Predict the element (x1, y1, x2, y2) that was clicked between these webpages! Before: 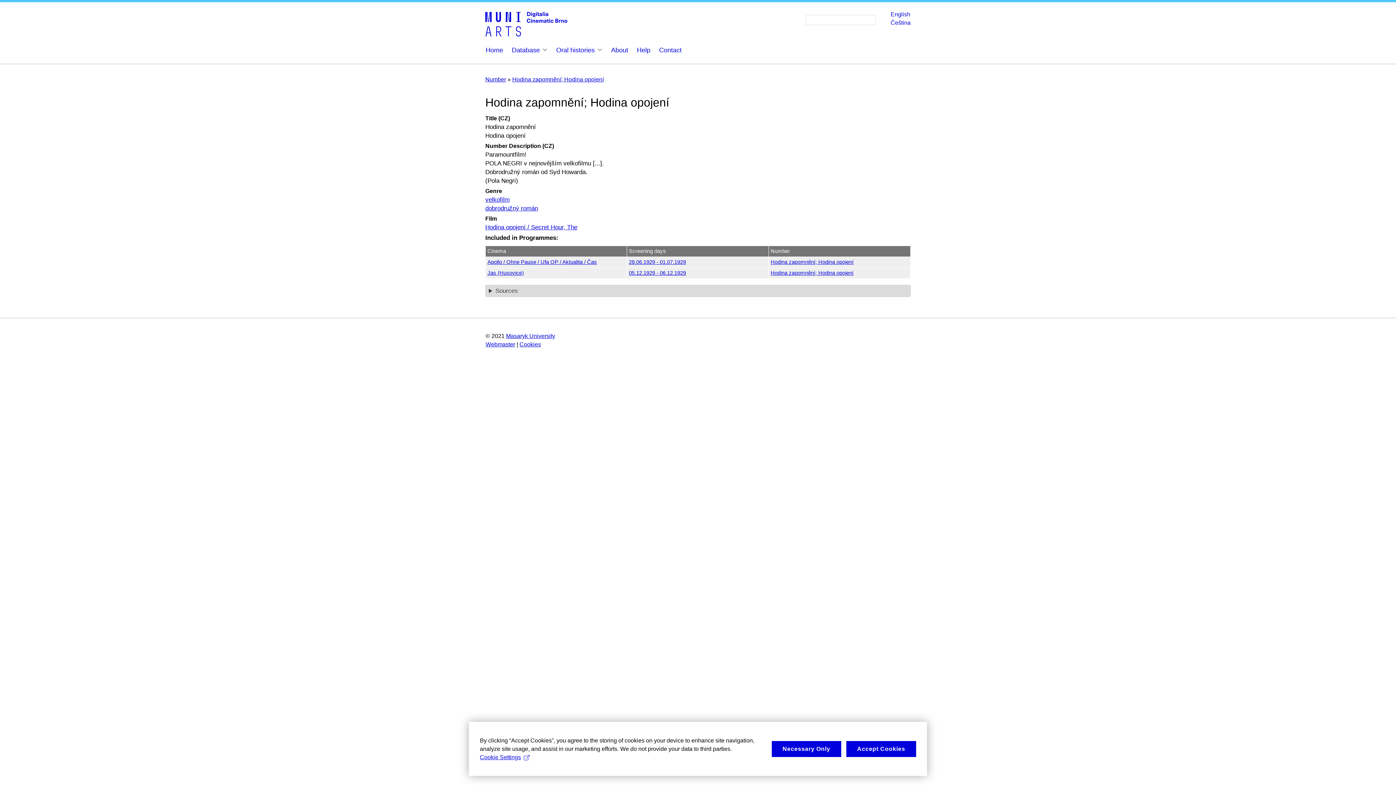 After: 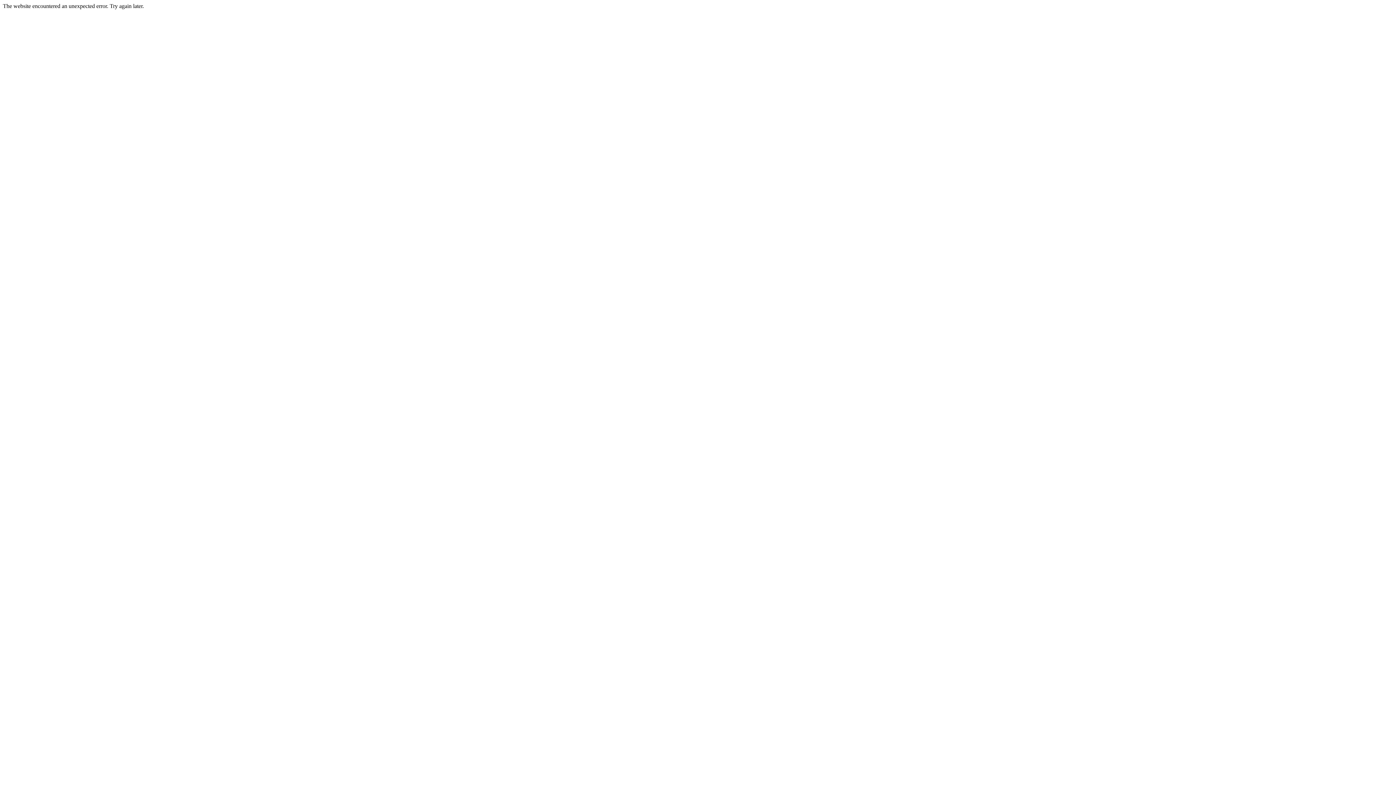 Action: label: About bbox: (611, 47, 637, 57)